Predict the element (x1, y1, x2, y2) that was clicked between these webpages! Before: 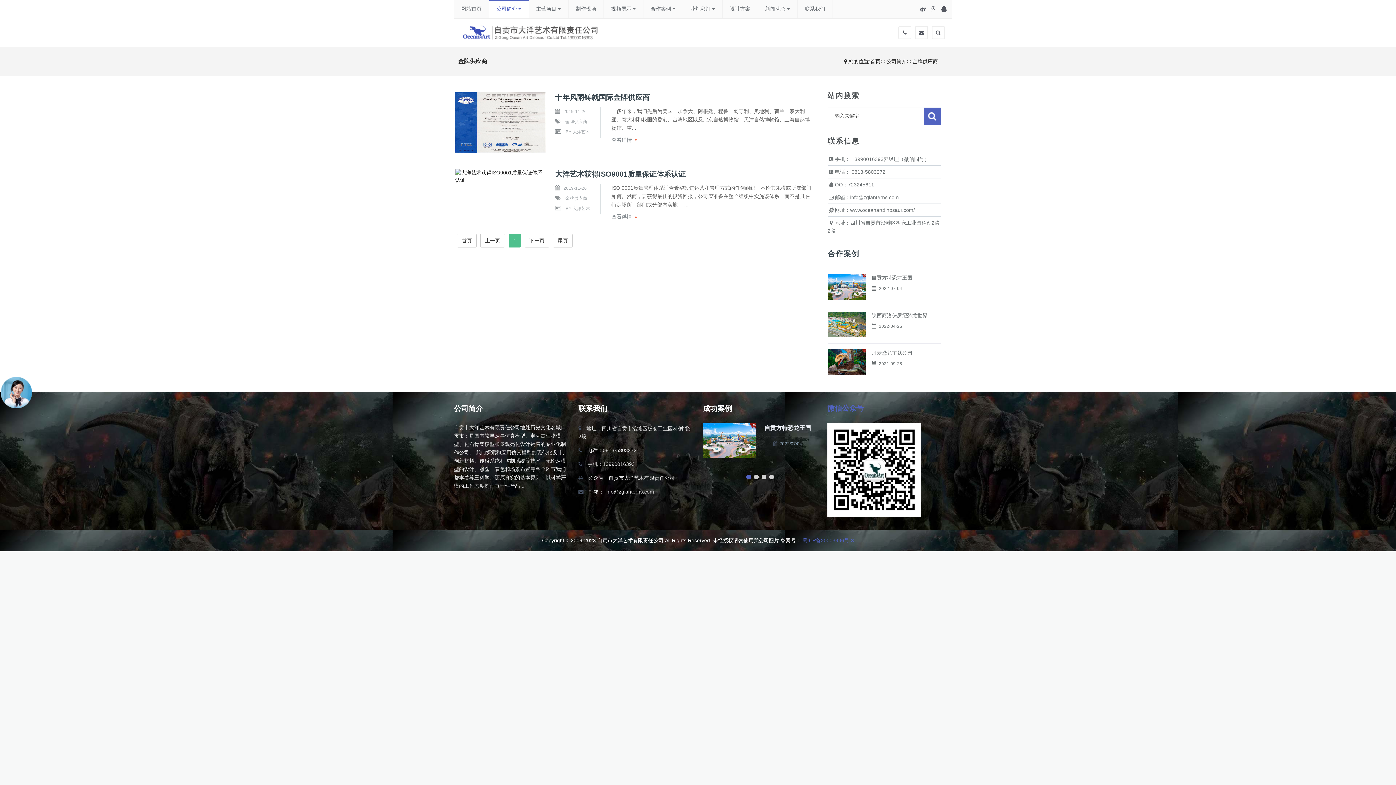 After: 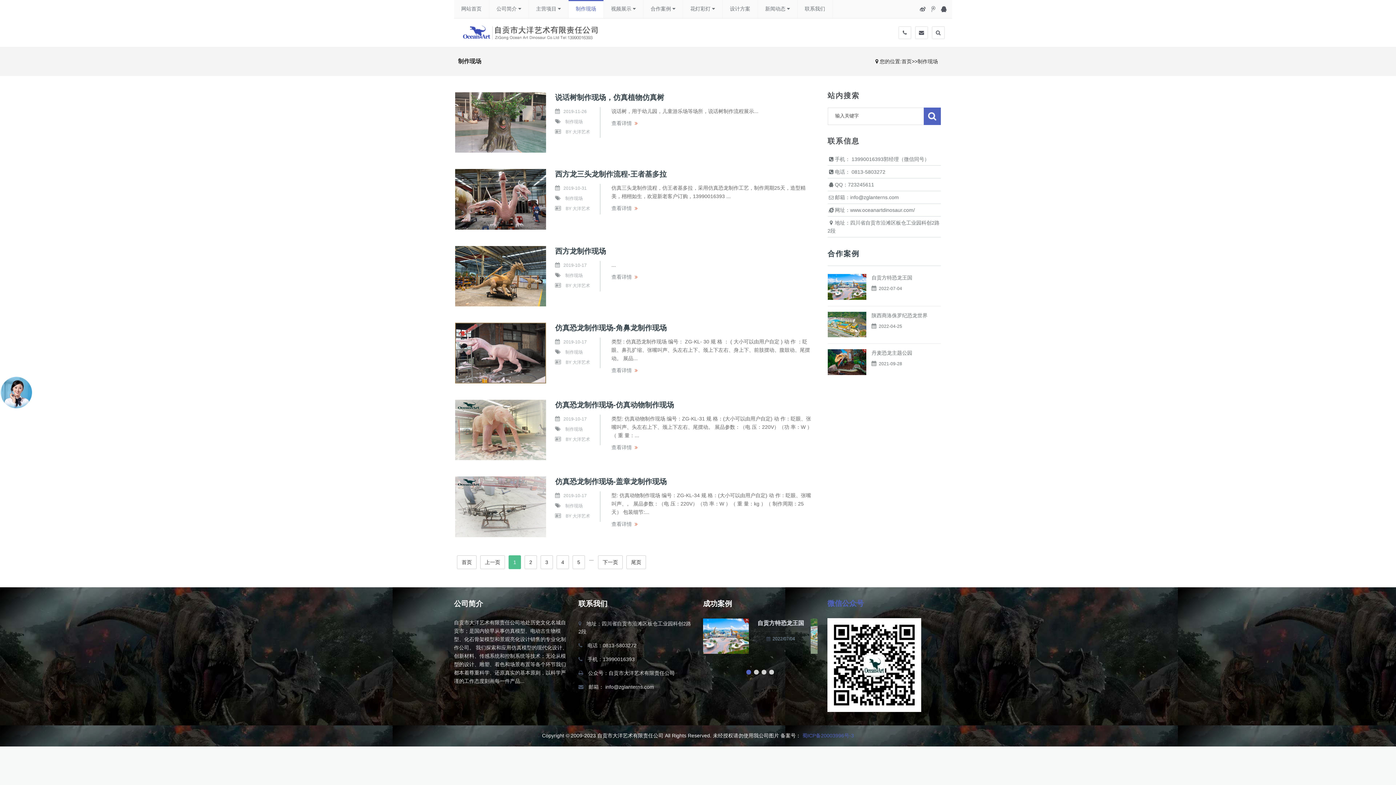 Action: bbox: (568, 0, 603, 18) label: 制作现场